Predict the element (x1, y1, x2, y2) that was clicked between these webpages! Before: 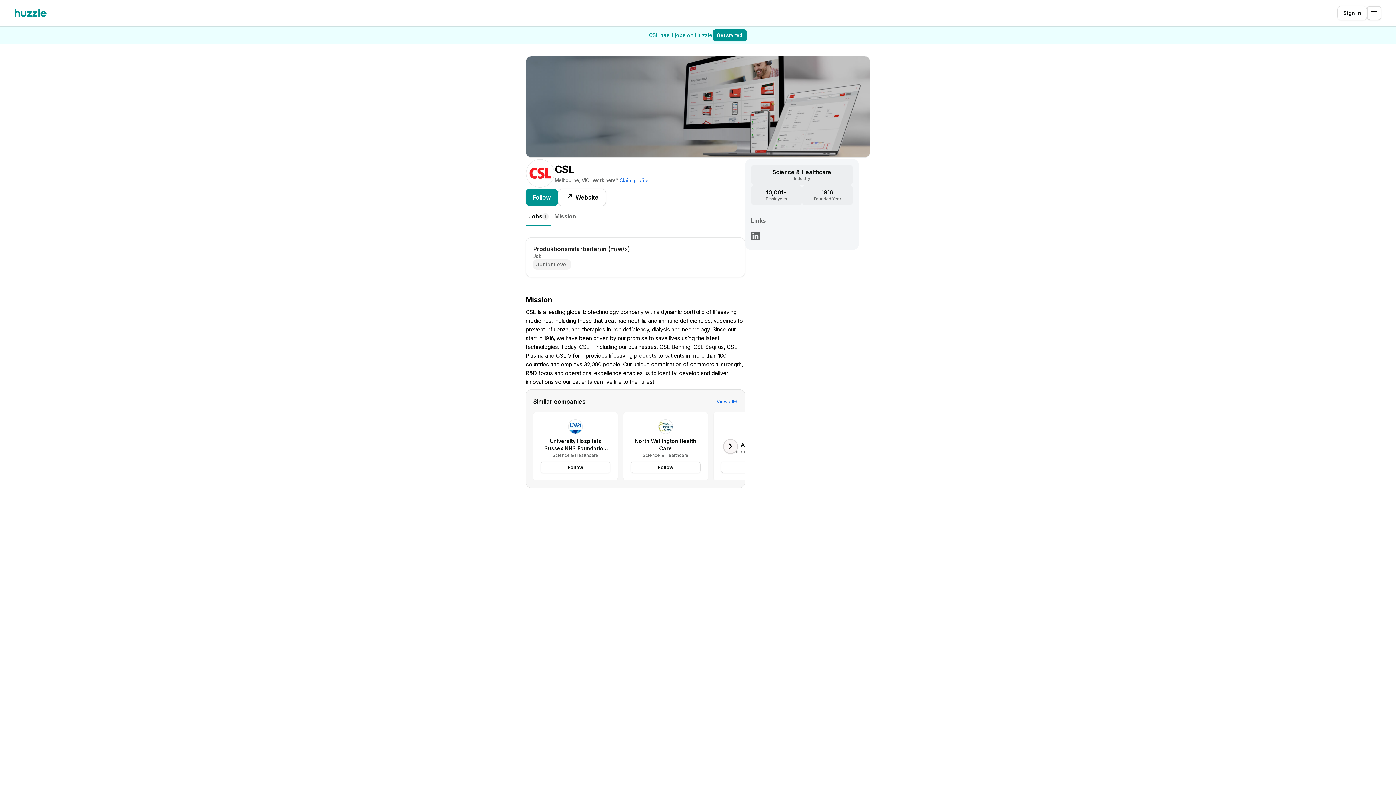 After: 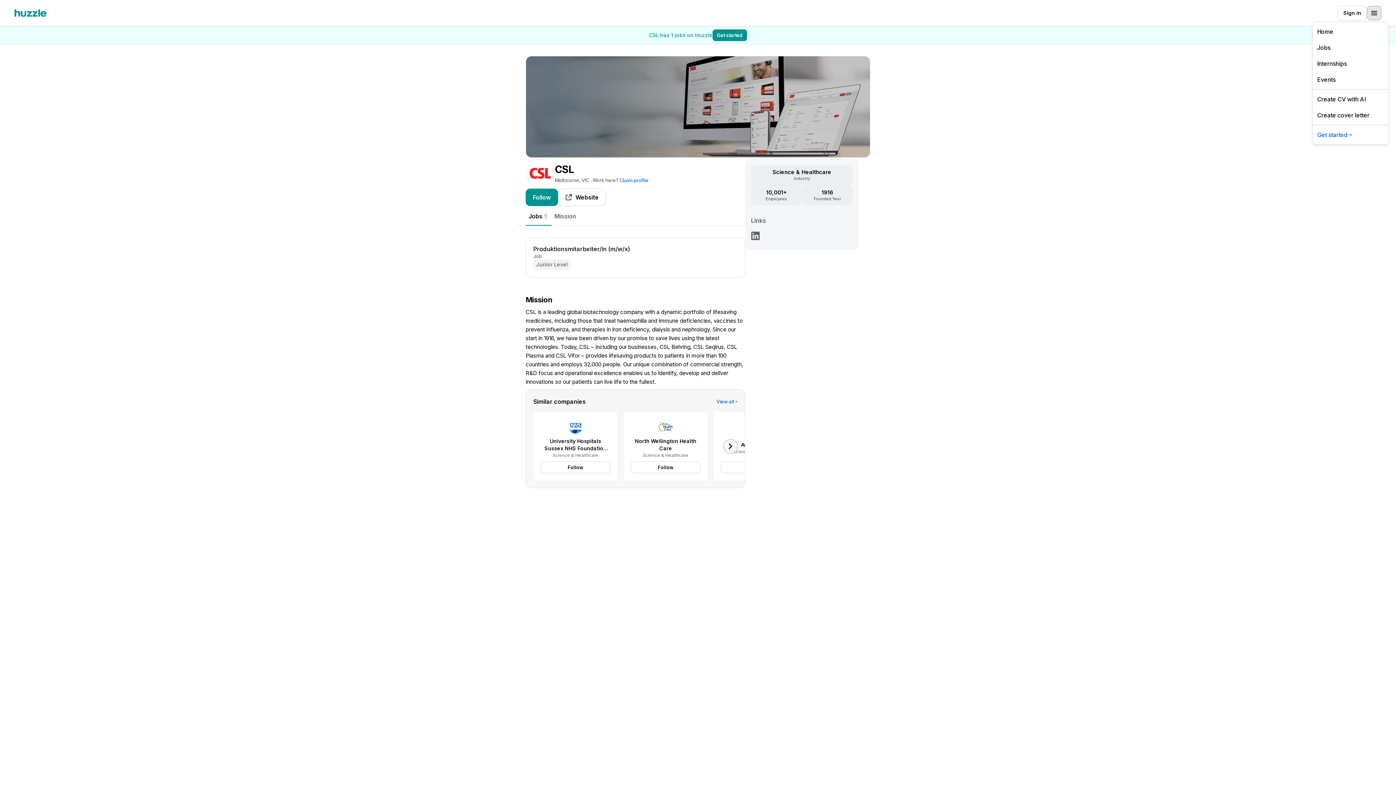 Action: bbox: (1367, 5, 1381, 20)